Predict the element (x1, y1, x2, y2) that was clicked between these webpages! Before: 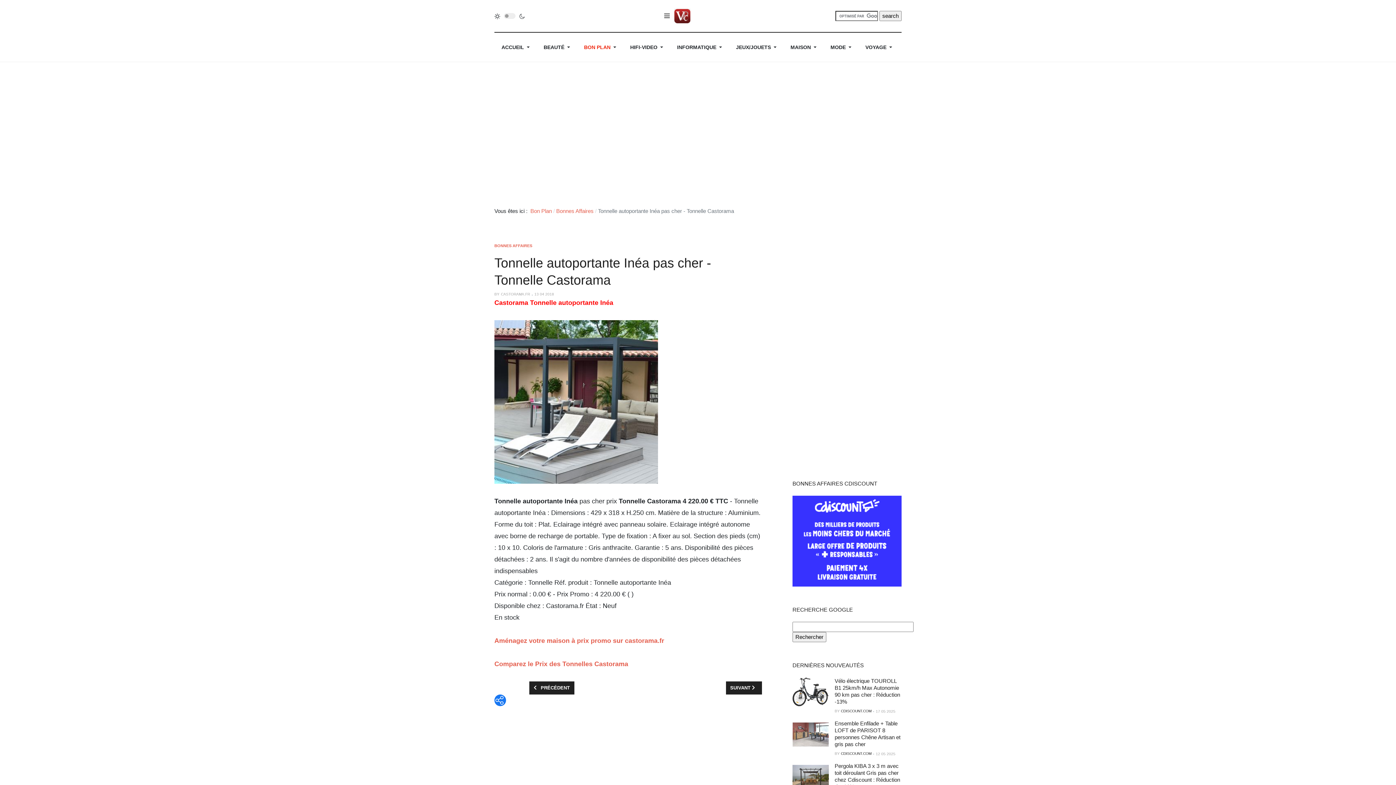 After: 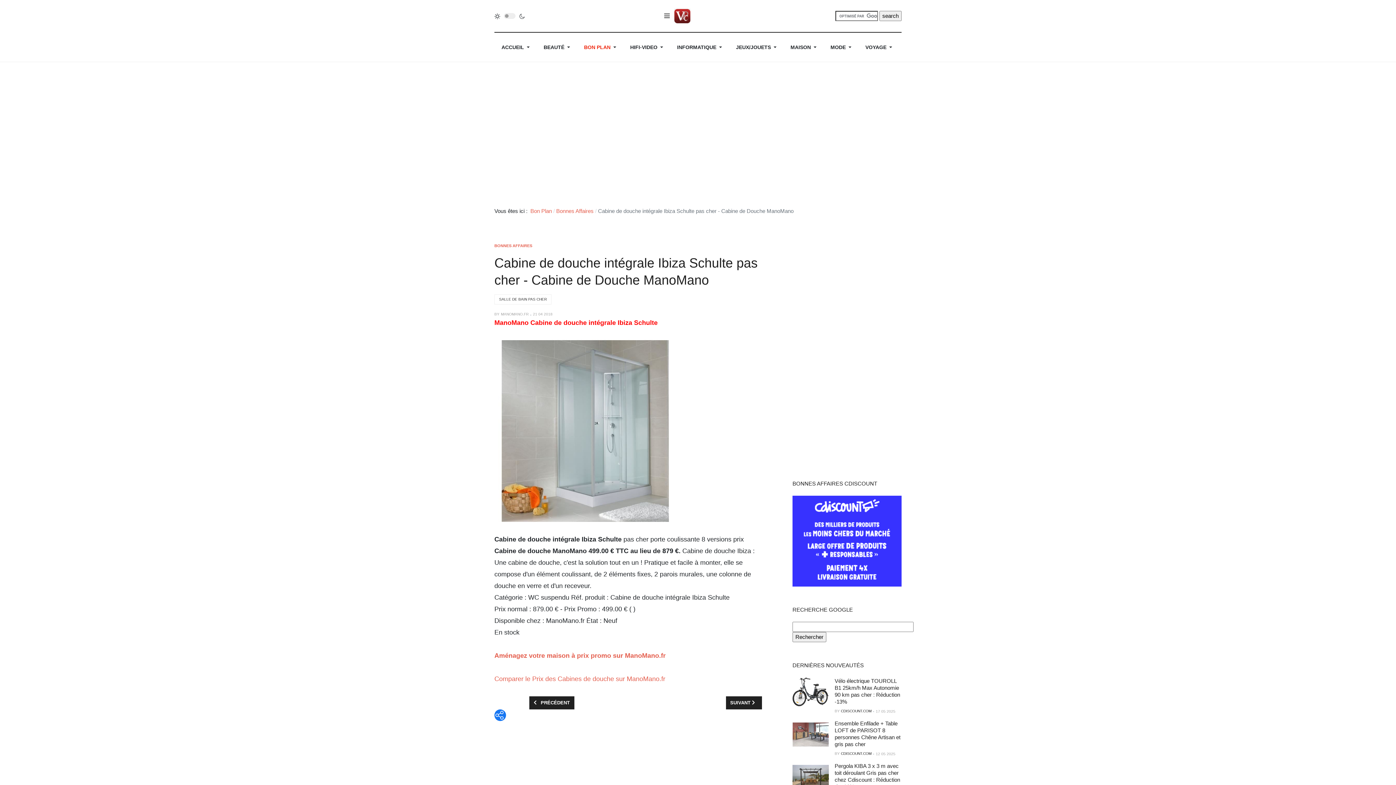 Action: label: ARTICLE PRÉCÉDENT : CABINE DE DOUCHE INTÉGRALE IBIZA SCHULTE PAS CHER - CABINE DE DOUCHE MANOMANO
 PRÉCÉDENT bbox: (529, 681, 574, 695)